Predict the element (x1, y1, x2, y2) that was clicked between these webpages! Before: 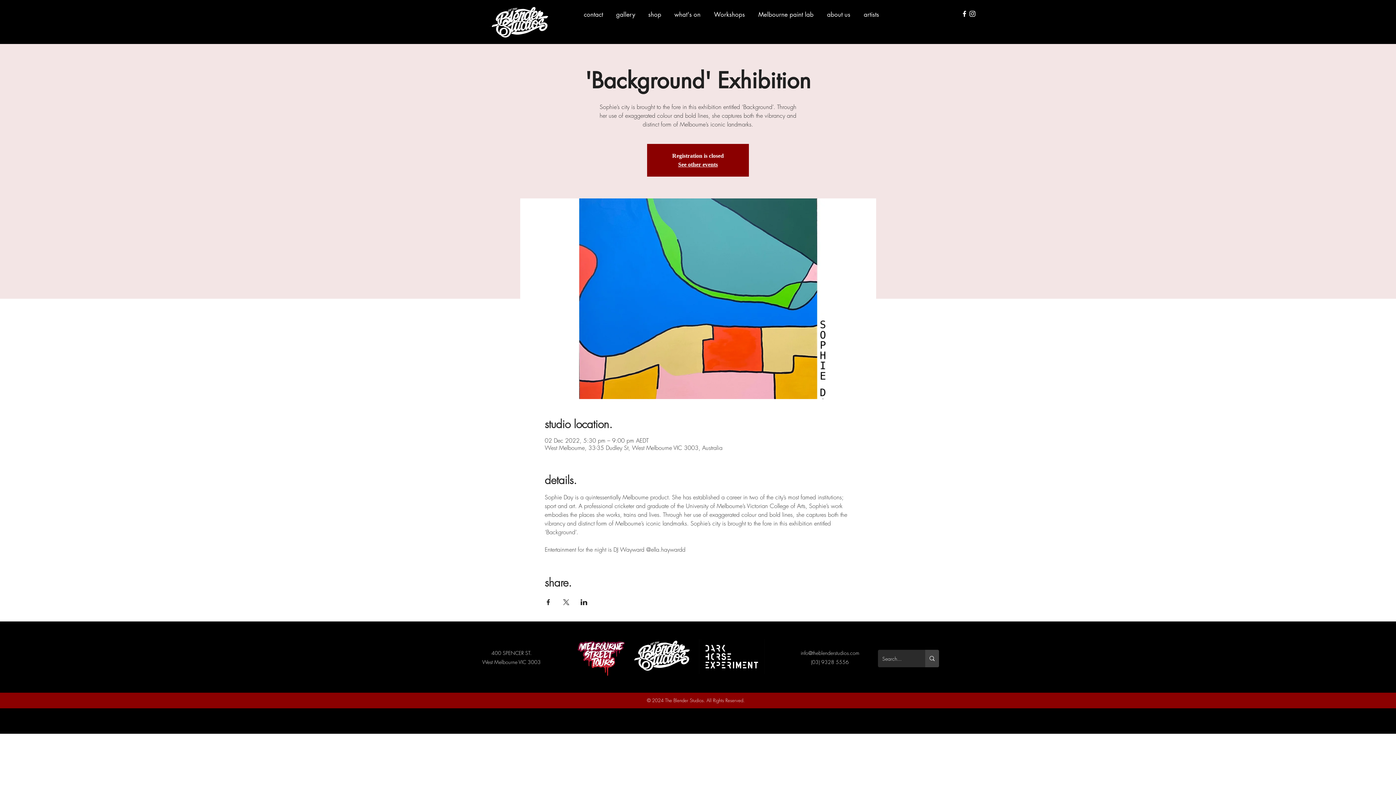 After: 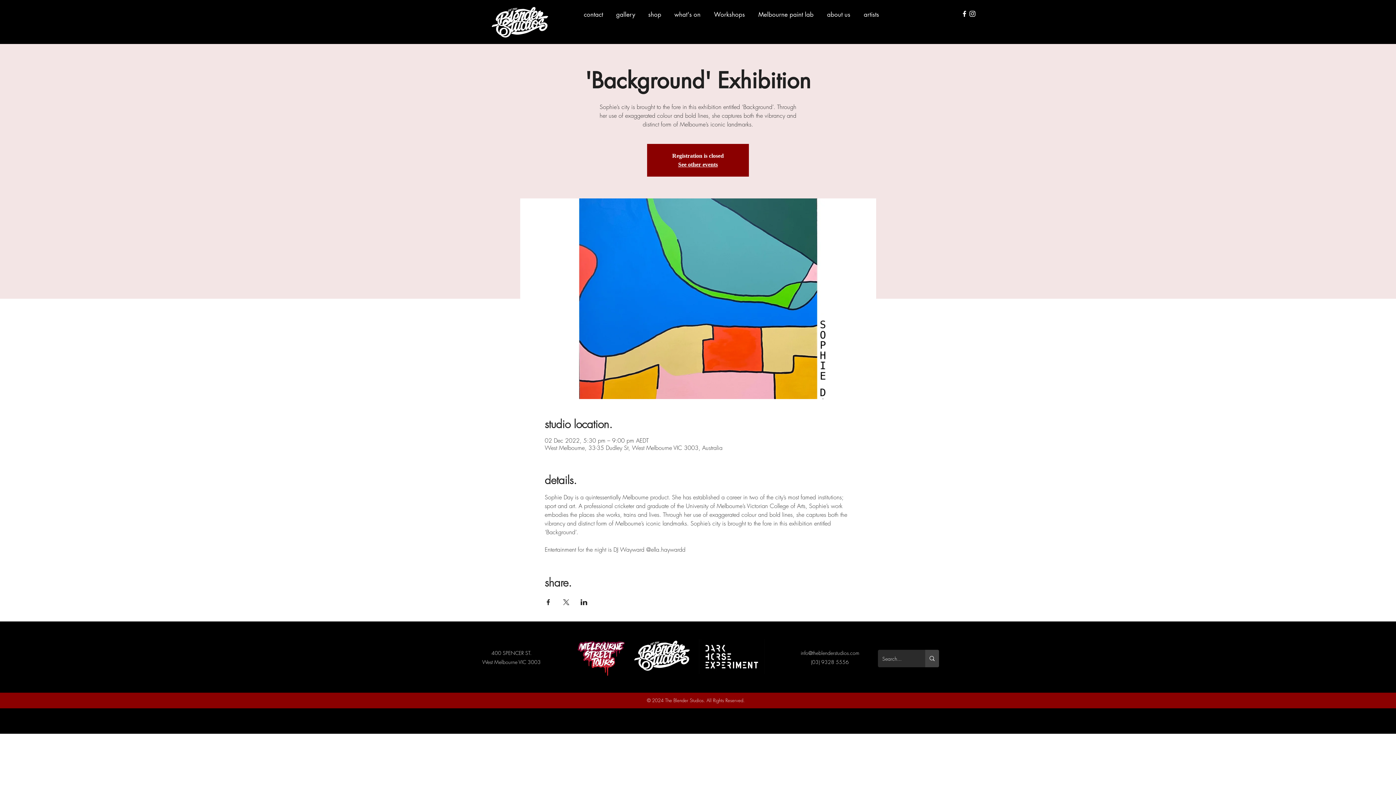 Action: label: Share event on Facebook bbox: (544, 599, 551, 605)